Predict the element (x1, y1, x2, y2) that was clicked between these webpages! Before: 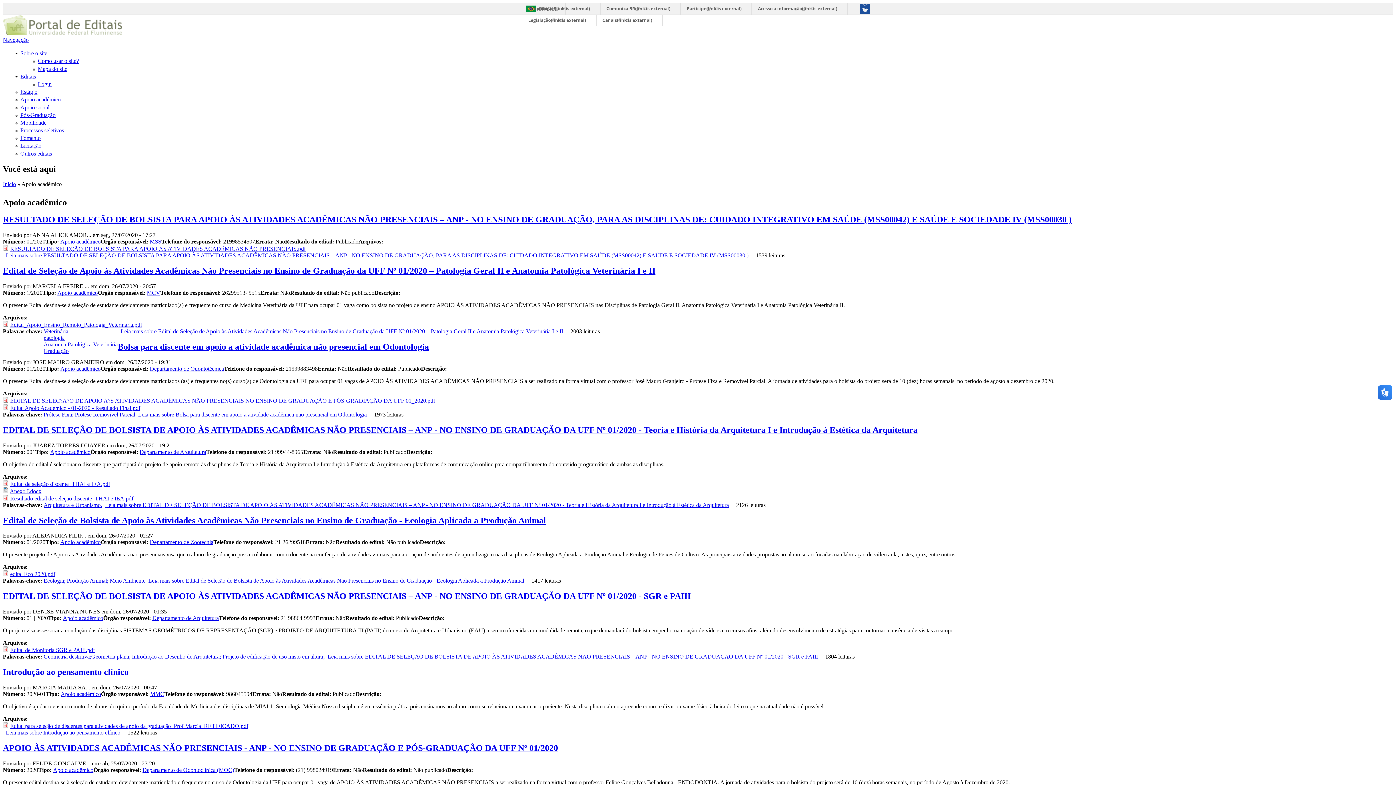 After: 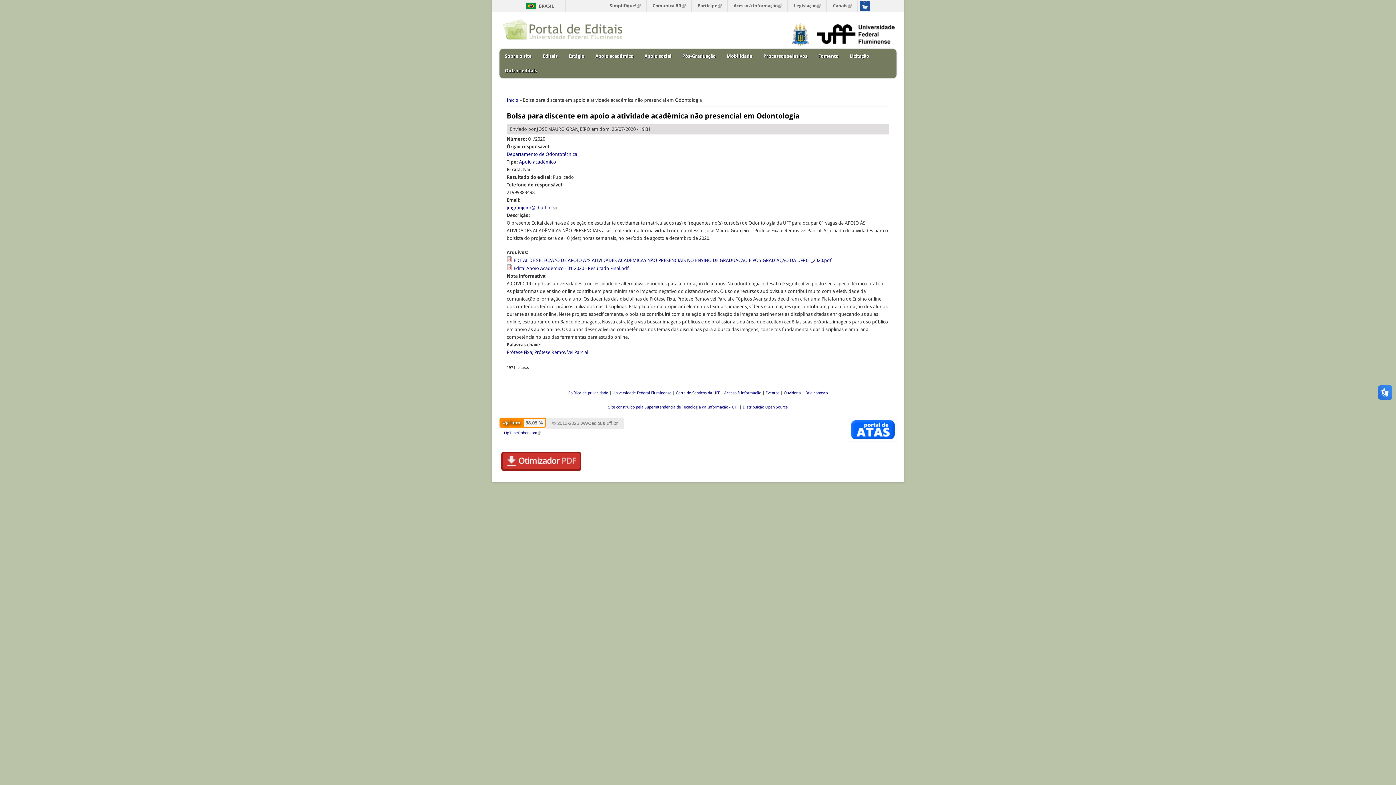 Action: bbox: (138, 411, 366, 417) label: Leia mais sobre Bolsa para discente em apoio a atividade acadêmica não presencial em Odontologia